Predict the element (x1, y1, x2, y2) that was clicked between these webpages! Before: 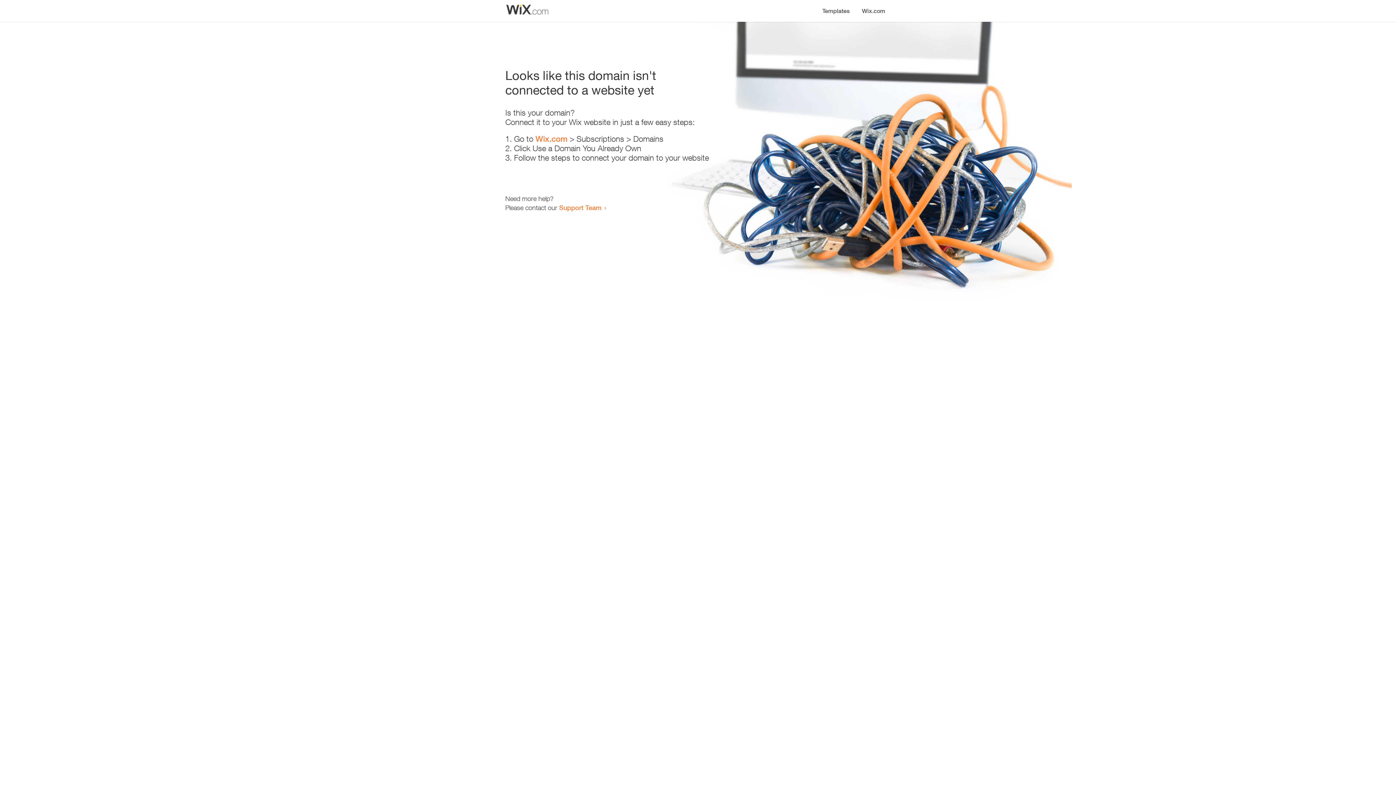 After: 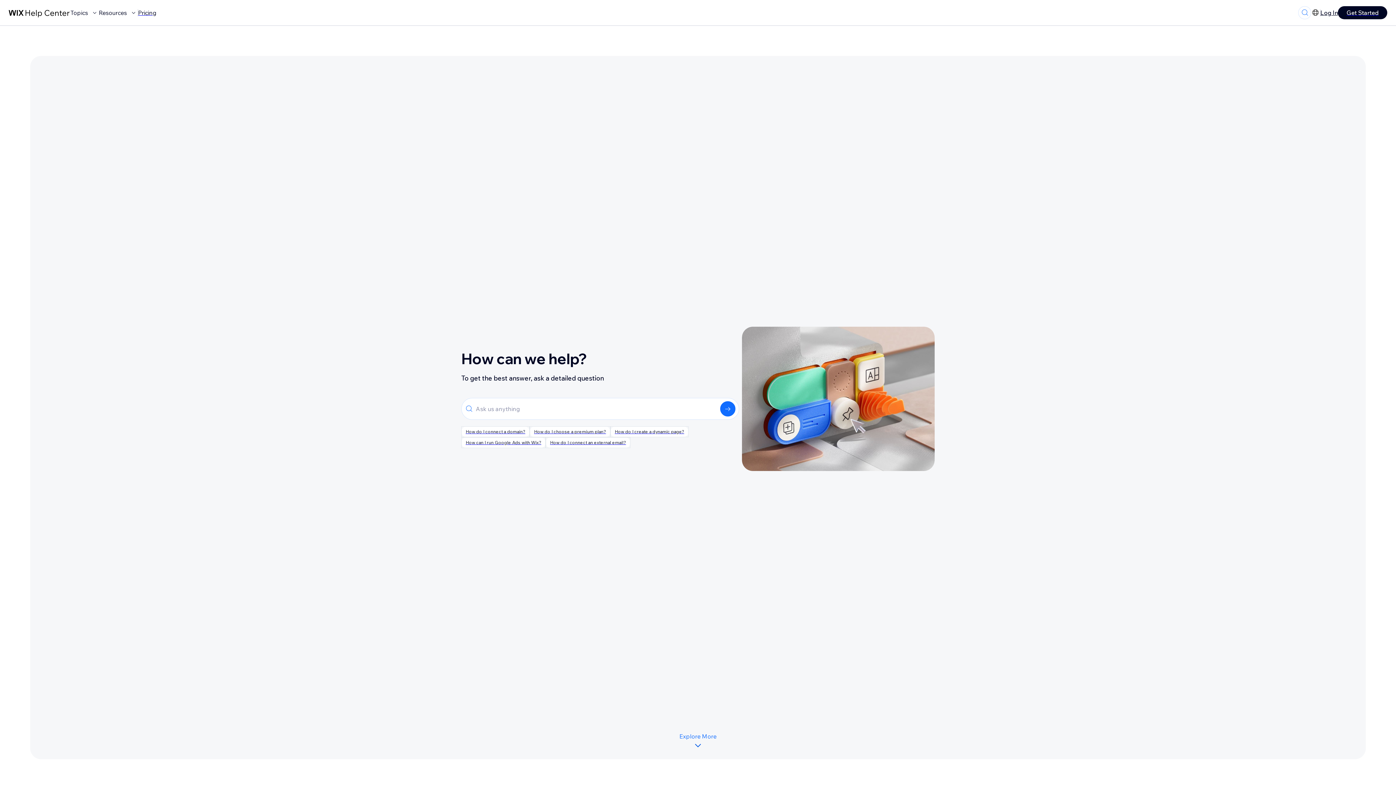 Action: label: Support Team bbox: (559, 203, 601, 211)